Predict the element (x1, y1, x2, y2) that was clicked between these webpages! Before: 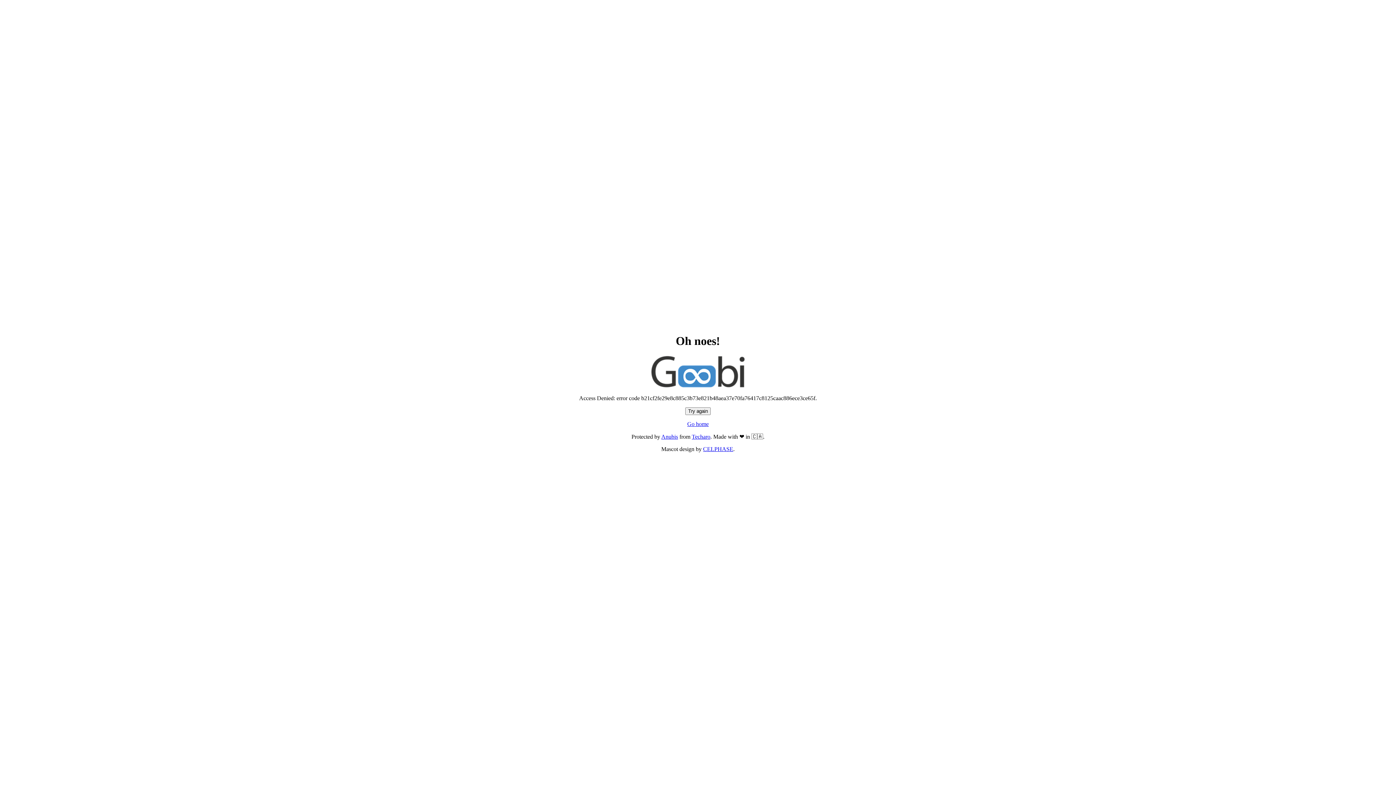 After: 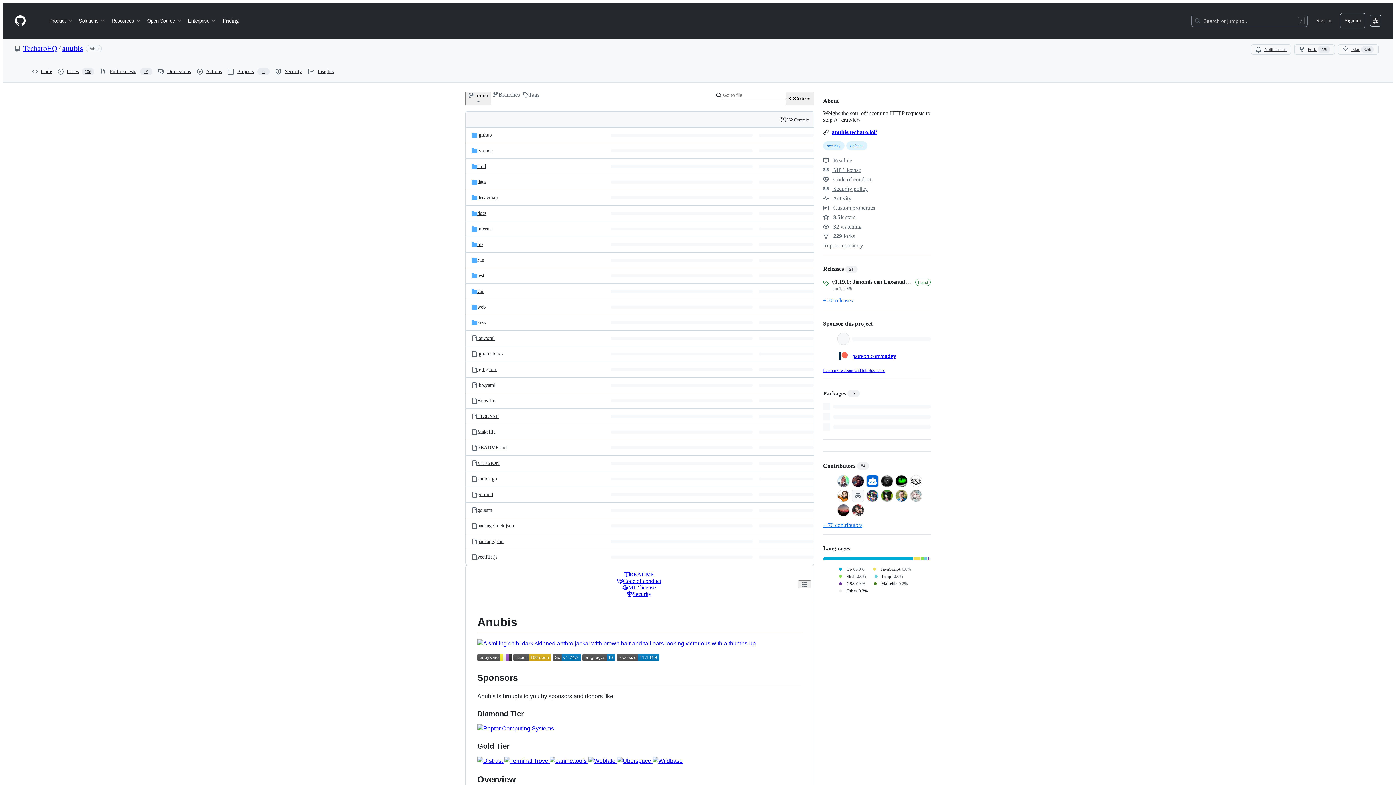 Action: bbox: (661, 433, 678, 440) label: Anubis